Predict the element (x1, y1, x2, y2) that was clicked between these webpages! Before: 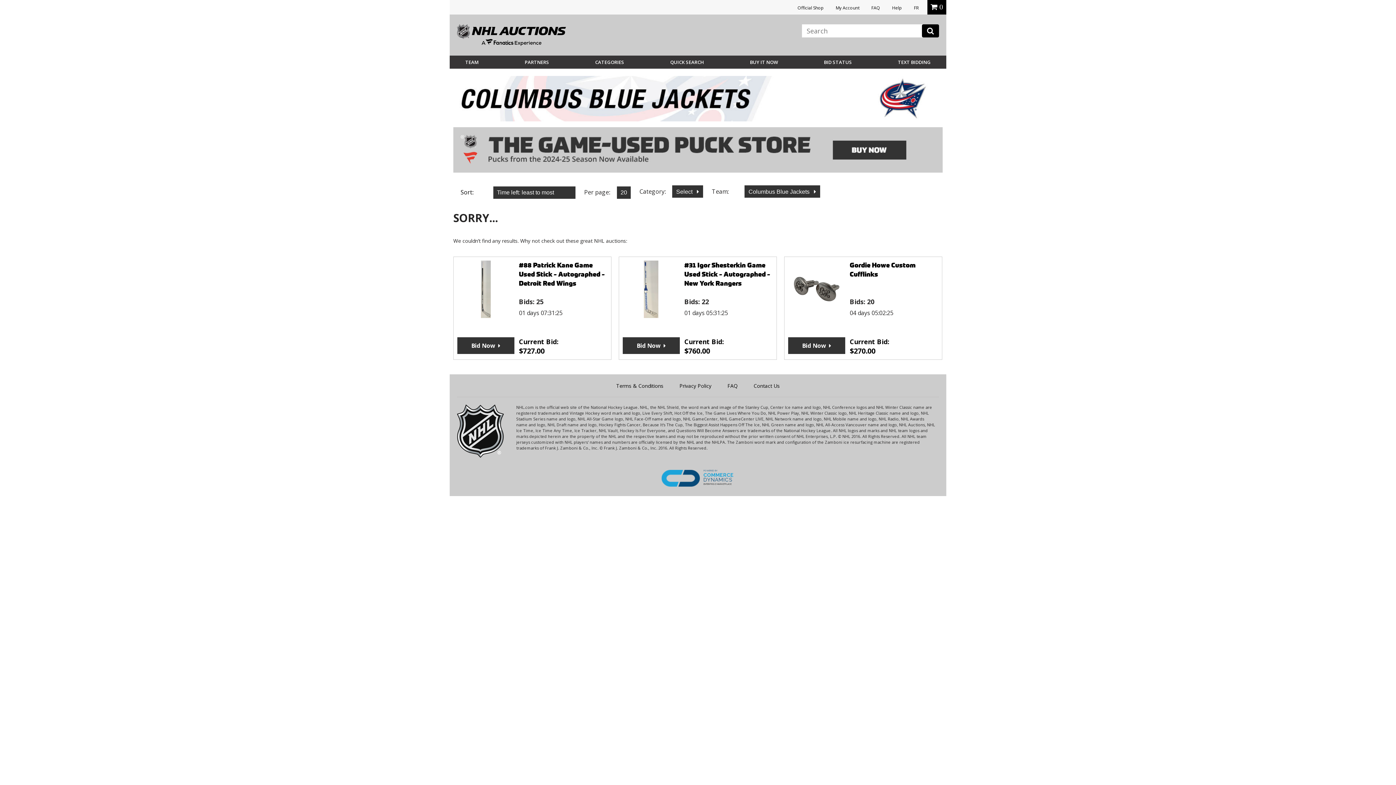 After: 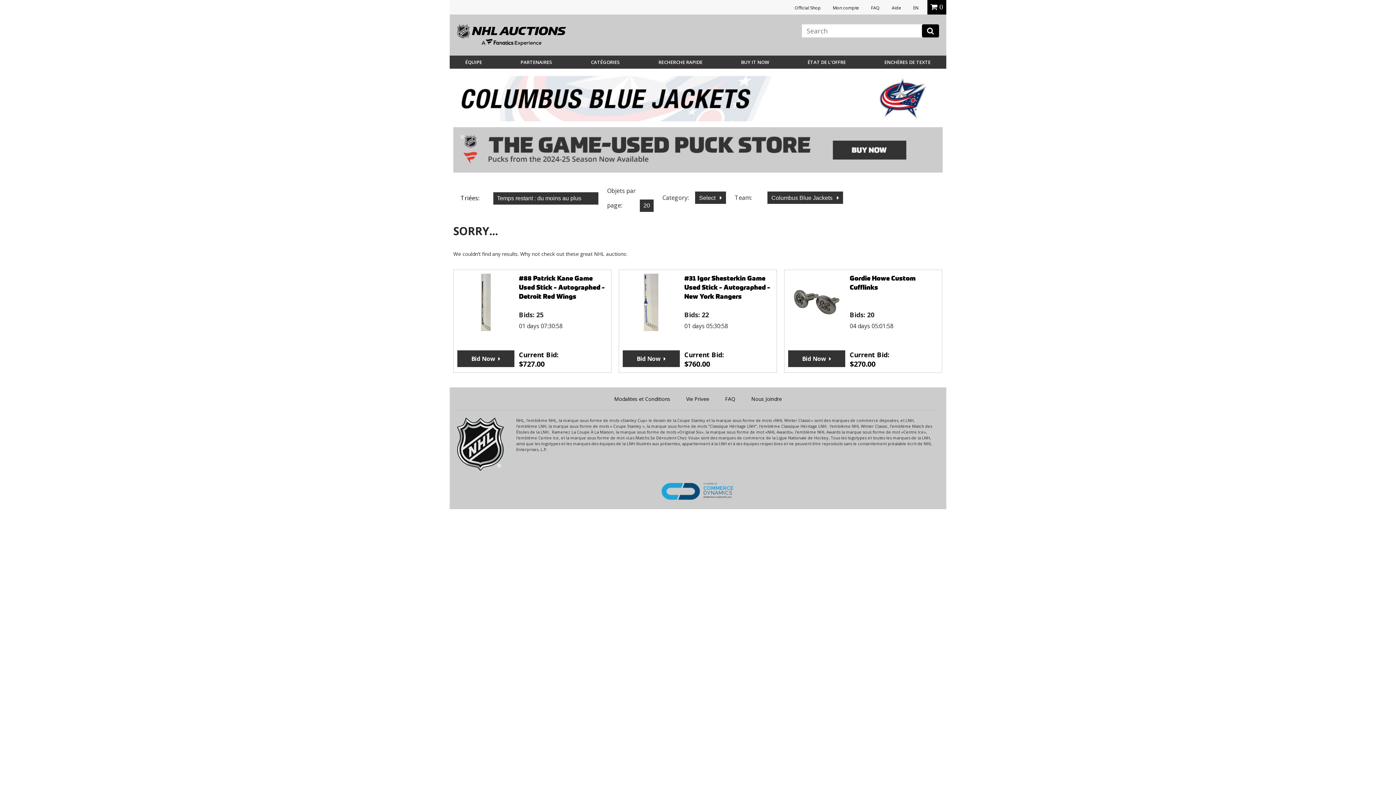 Action: label: FR bbox: (914, 4, 918, 10)